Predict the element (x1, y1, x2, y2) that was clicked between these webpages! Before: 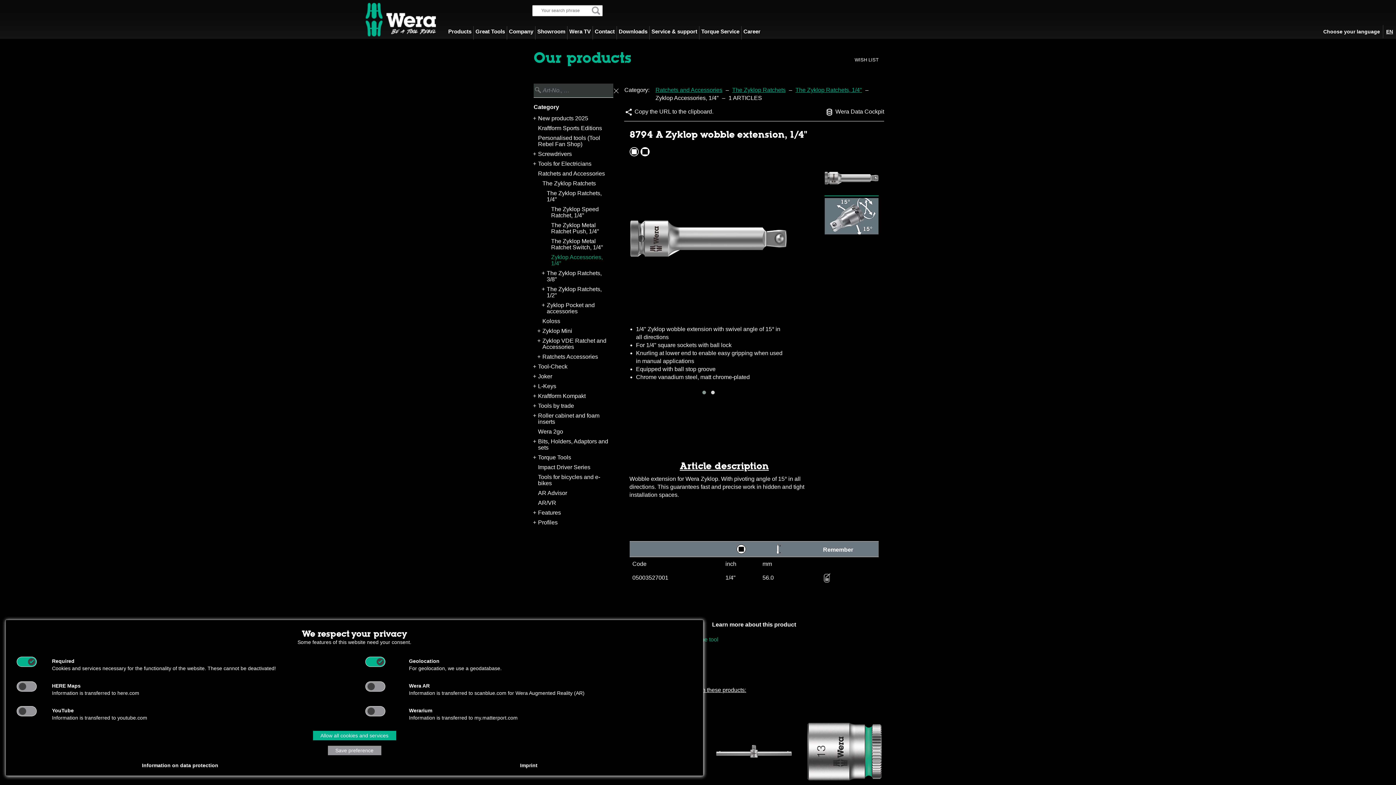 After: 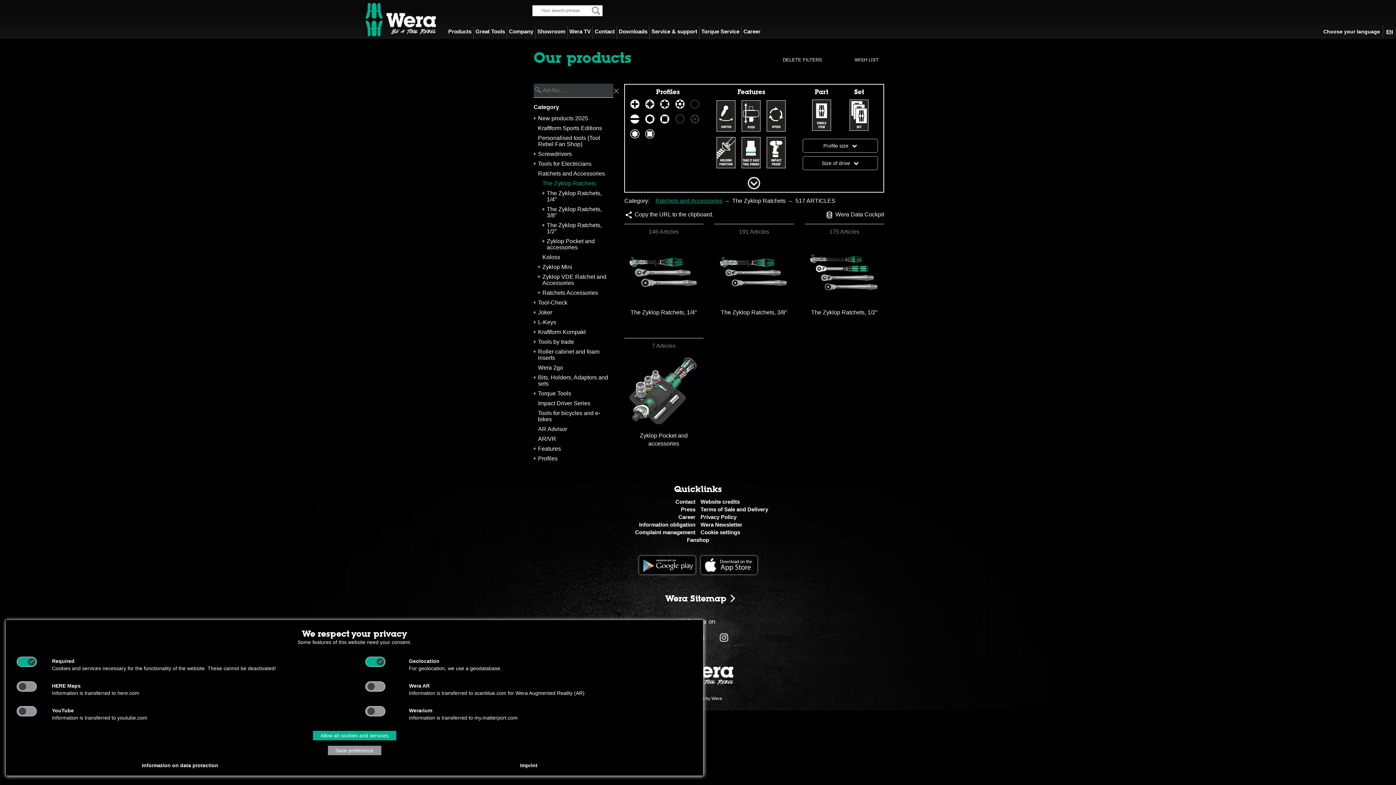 Action: bbox: (542, 180, 613, 186) label: The Zyklop Ratchets